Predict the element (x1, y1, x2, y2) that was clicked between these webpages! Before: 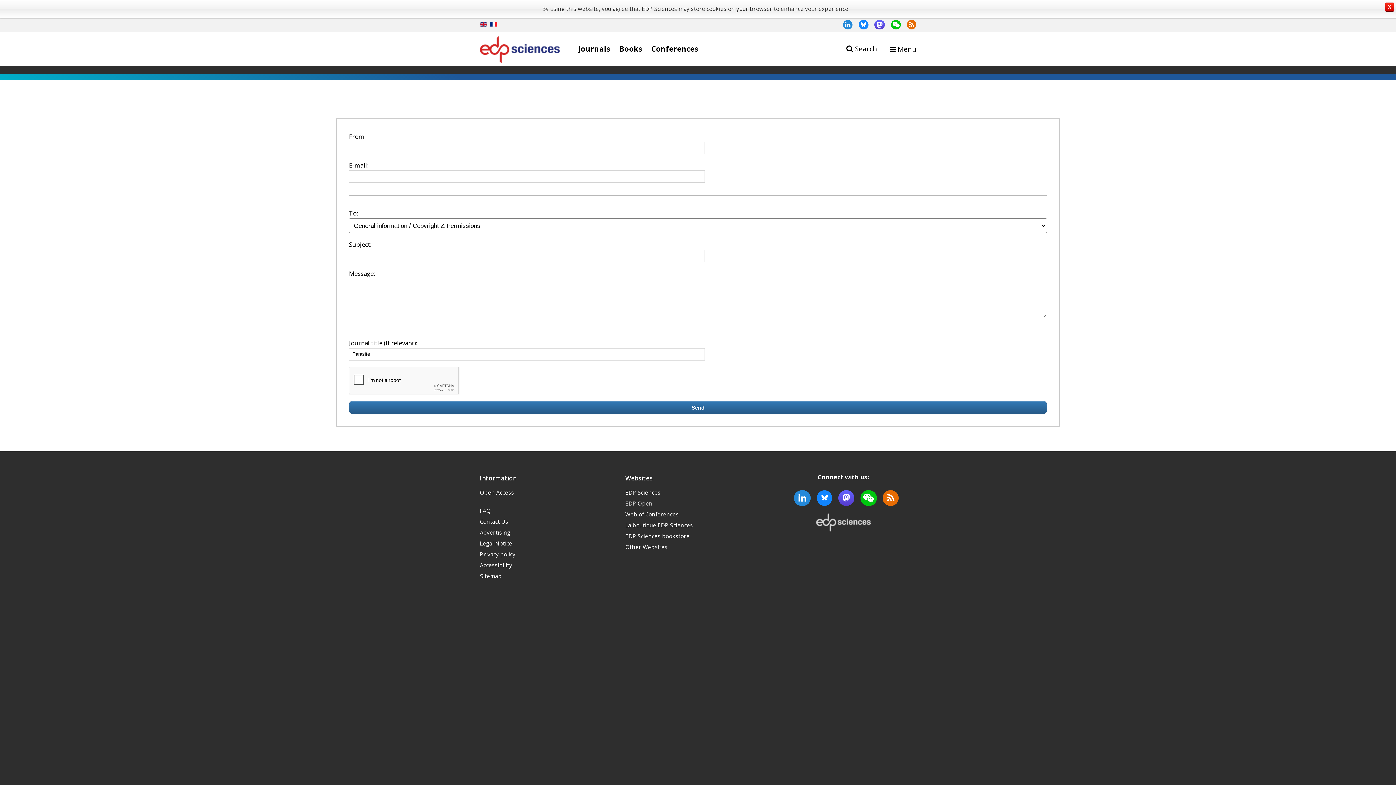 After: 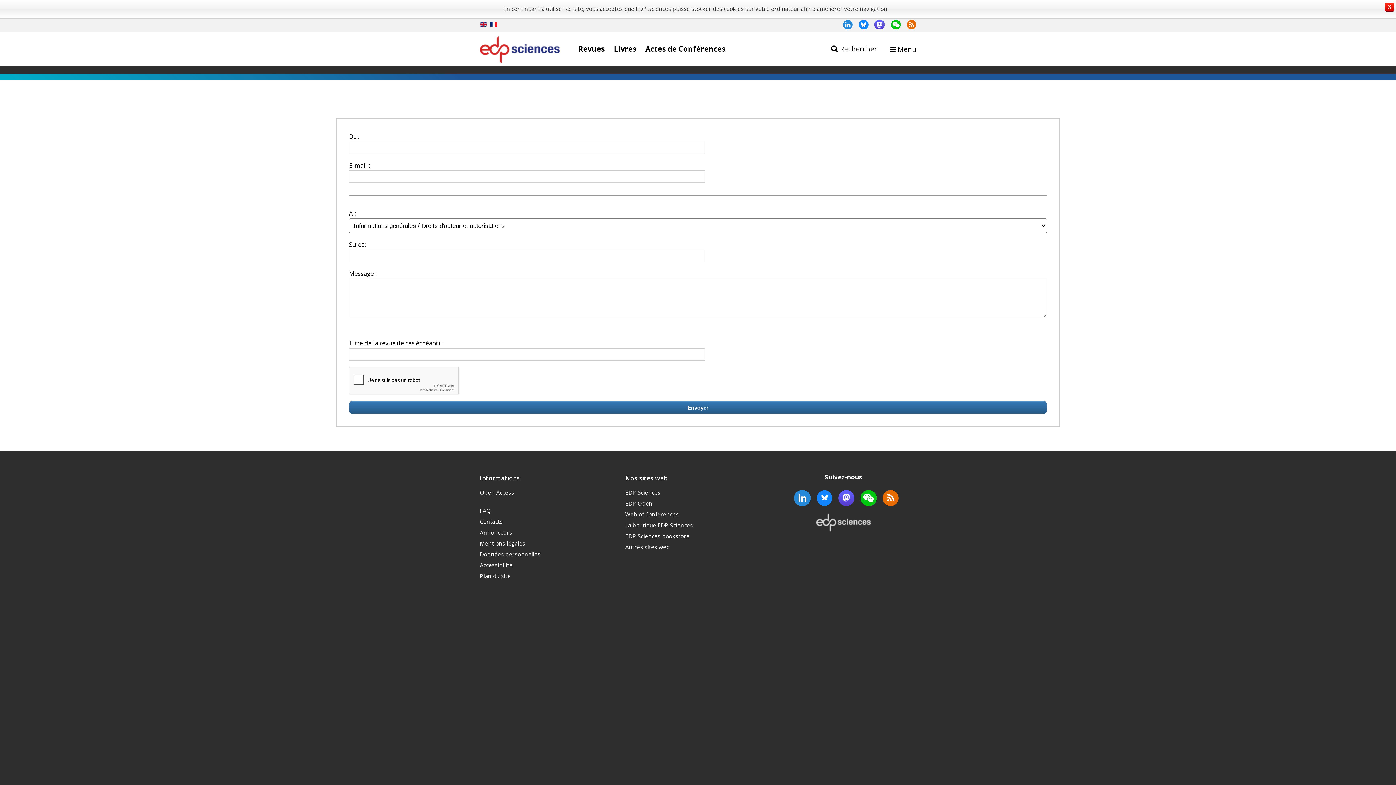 Action: bbox: (490, 21, 497, 28)